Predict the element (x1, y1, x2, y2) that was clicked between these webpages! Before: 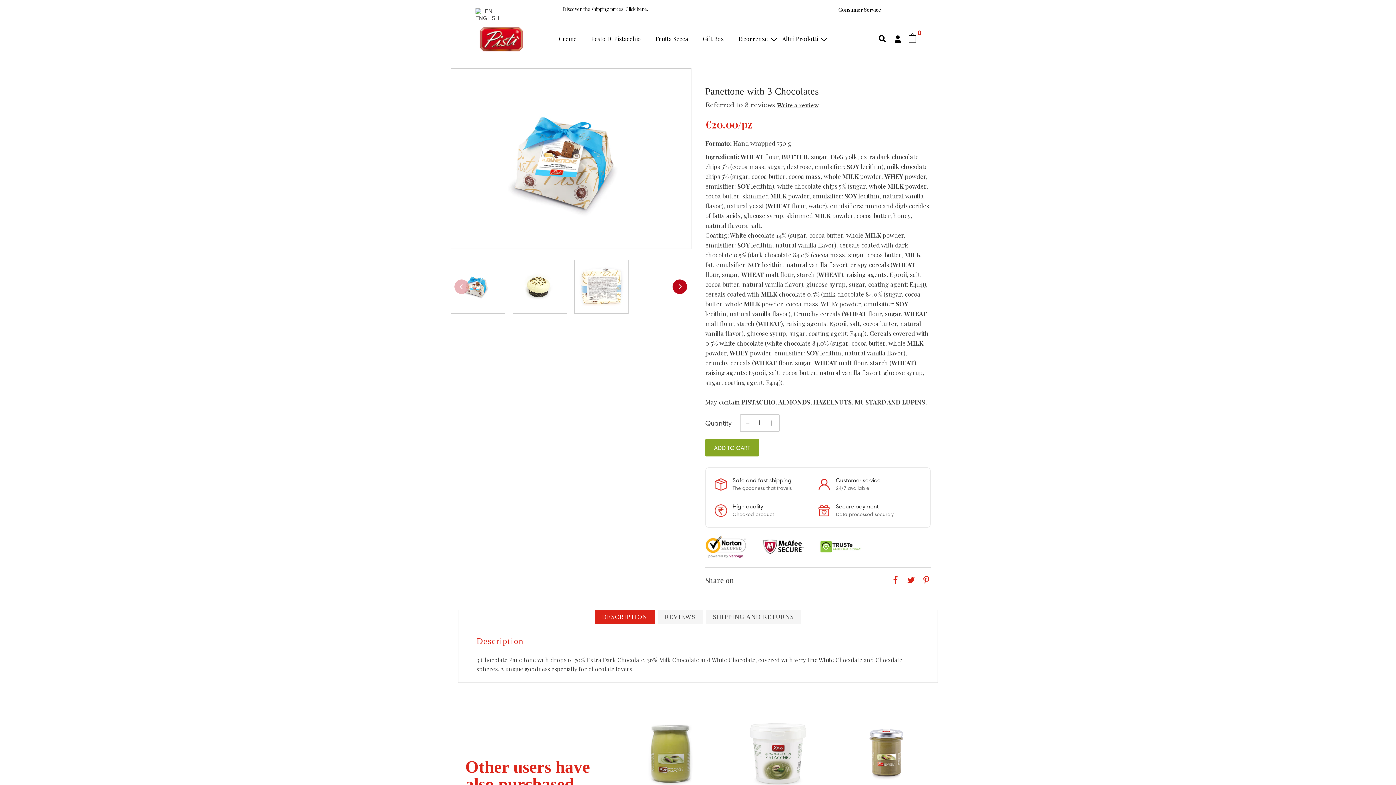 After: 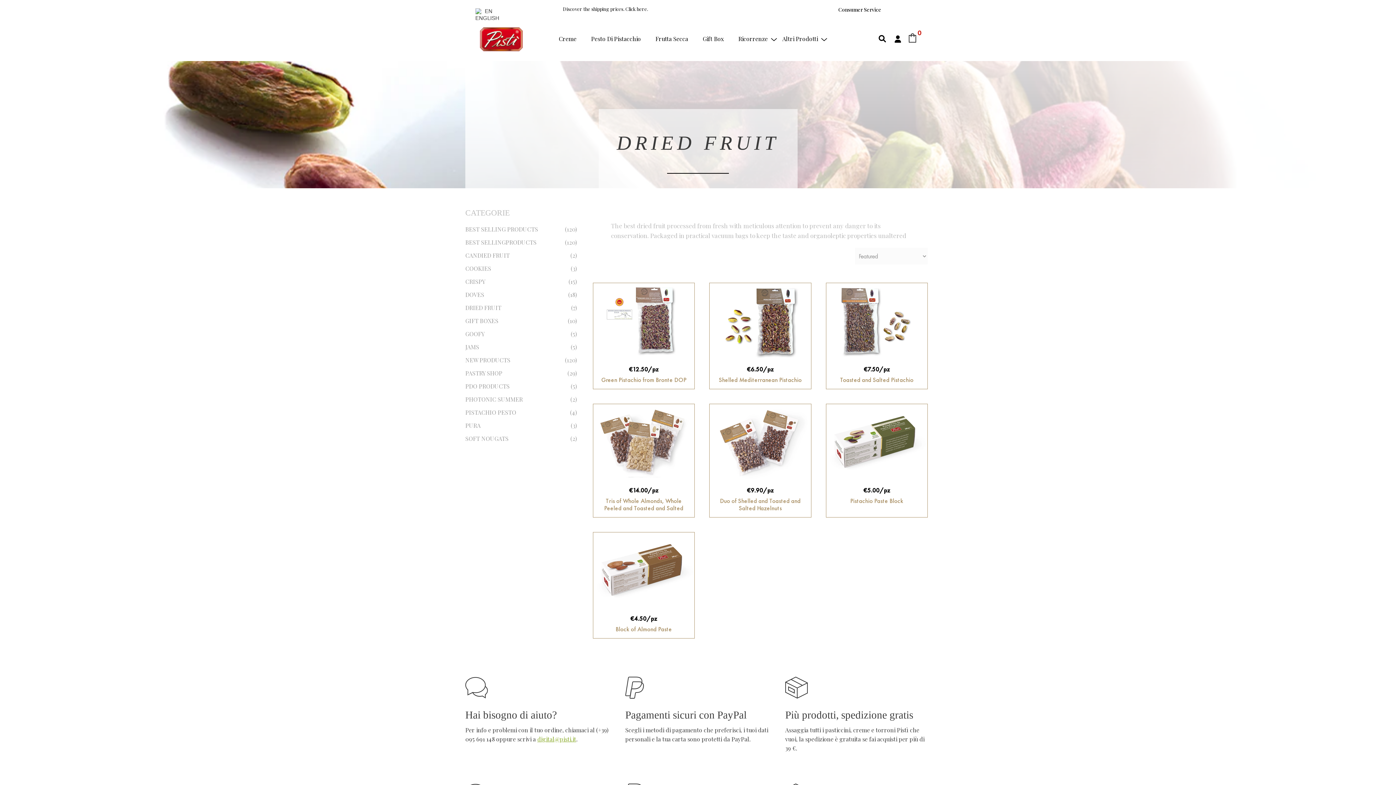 Action: bbox: (655, 34, 688, 42) label: Frutta Secca